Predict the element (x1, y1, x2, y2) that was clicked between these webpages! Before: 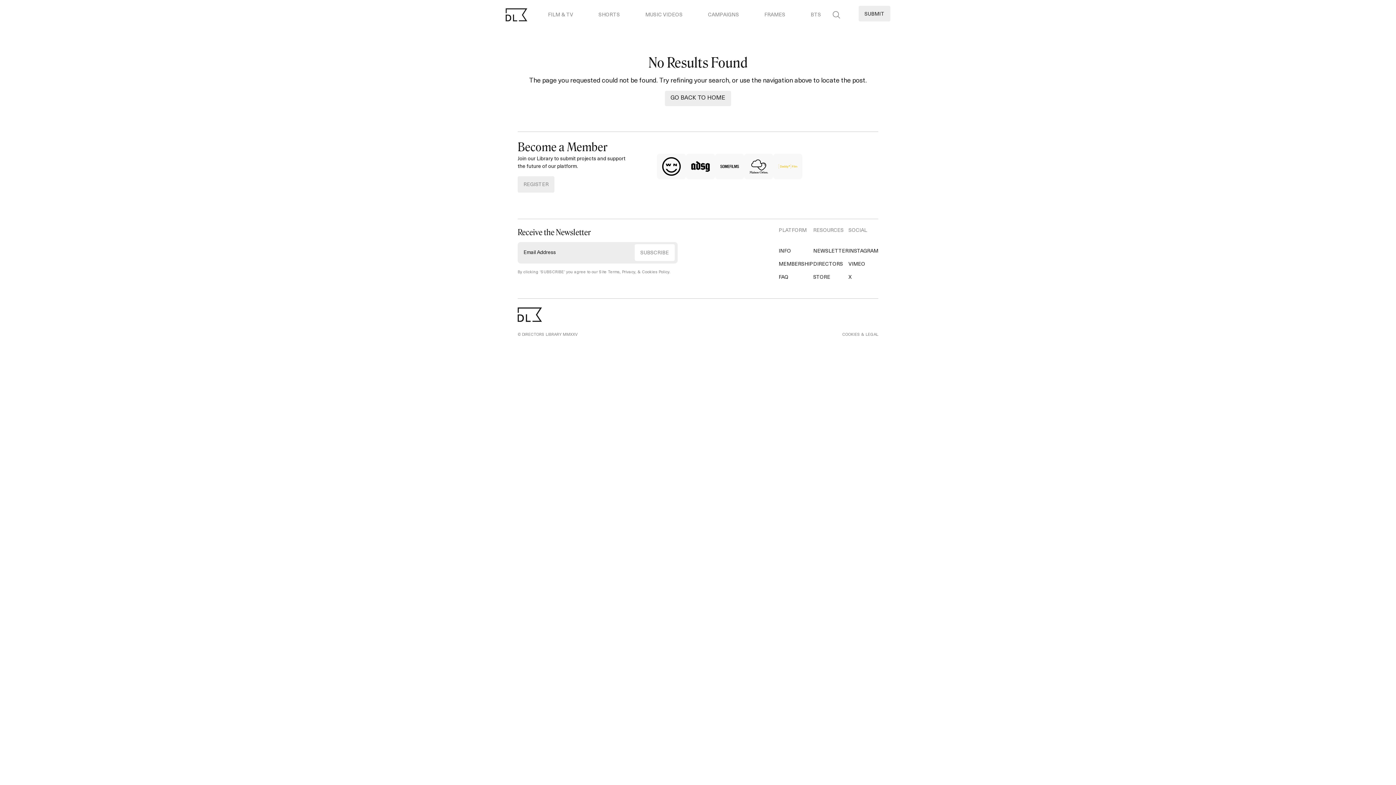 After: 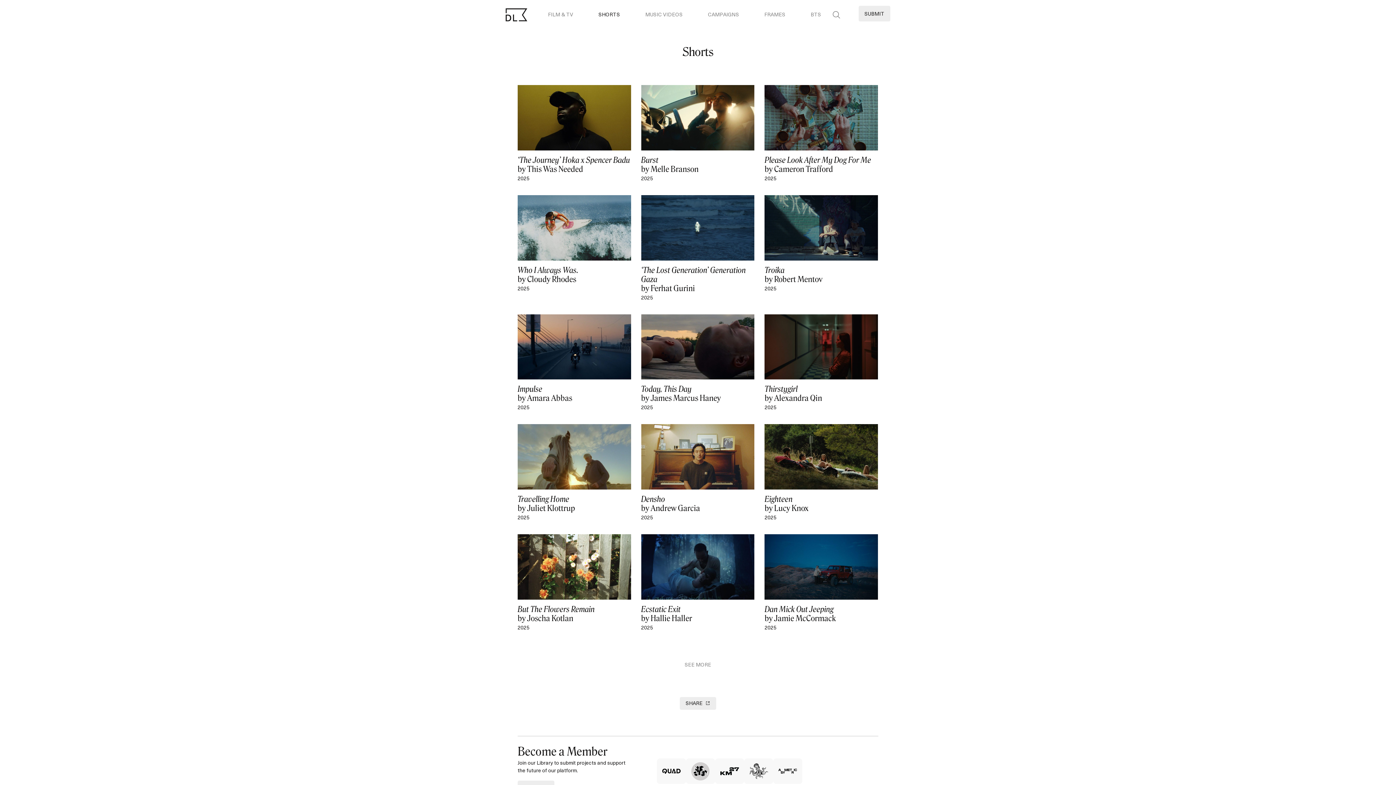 Action: label: SHORTS bbox: (598, 12, 620, 17)